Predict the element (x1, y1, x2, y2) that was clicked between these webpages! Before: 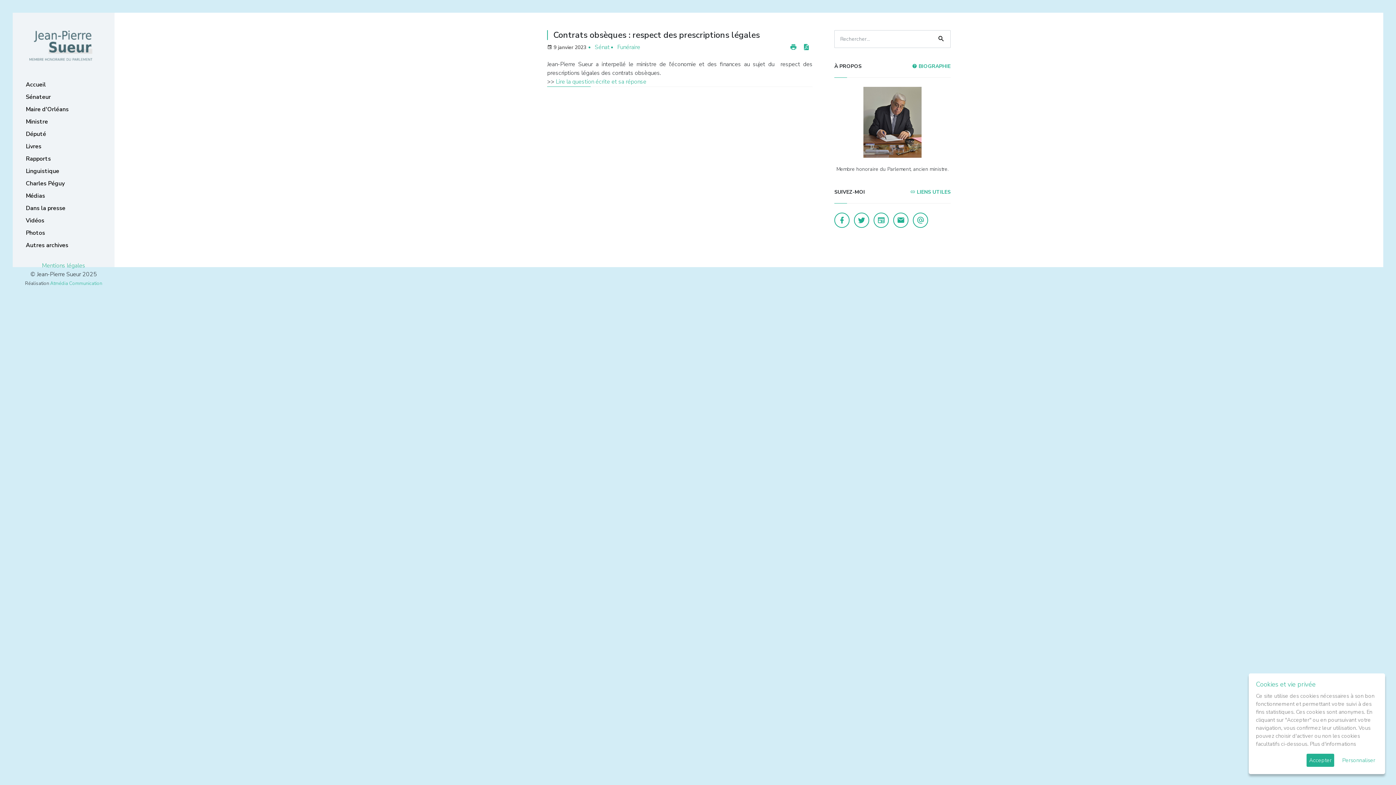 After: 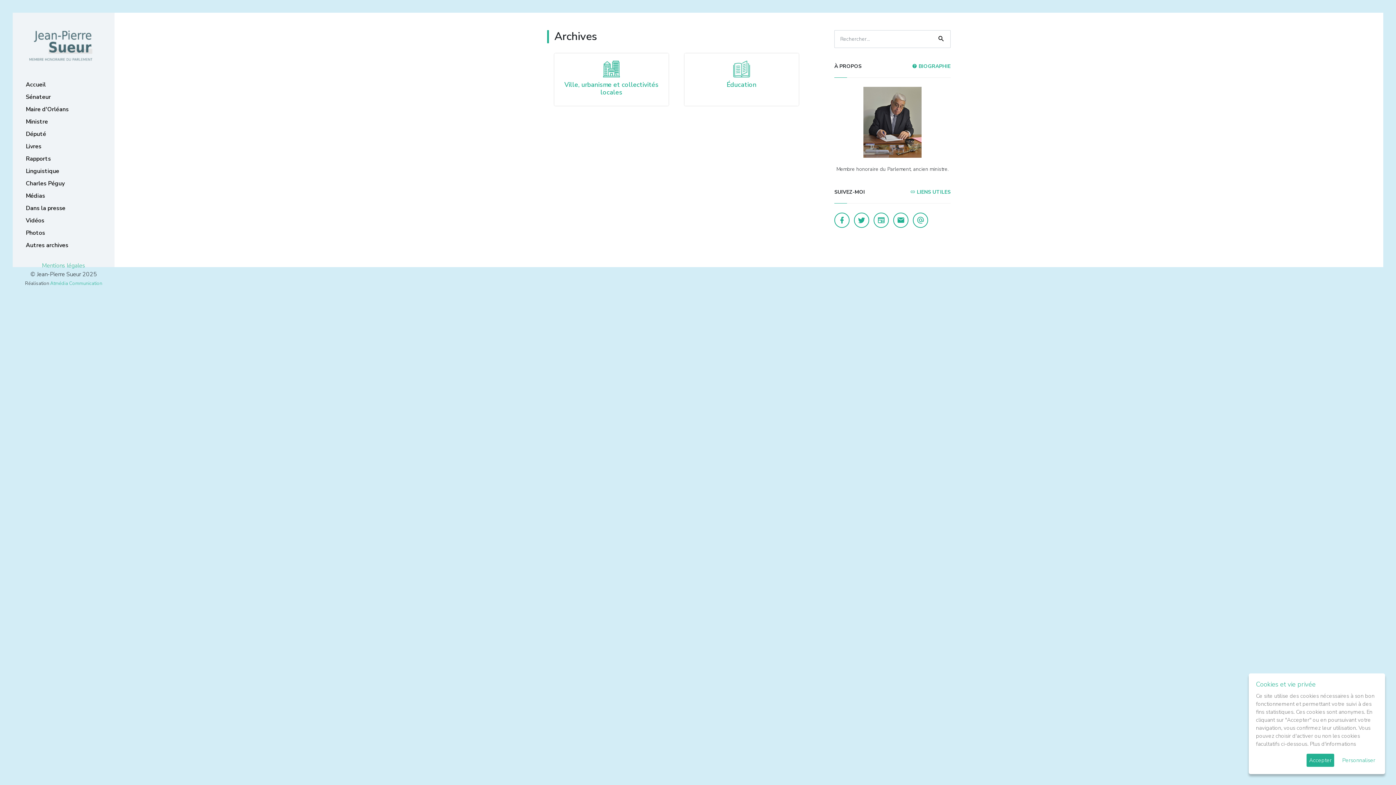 Action: label: Autres archives bbox: (20, 239, 114, 251)